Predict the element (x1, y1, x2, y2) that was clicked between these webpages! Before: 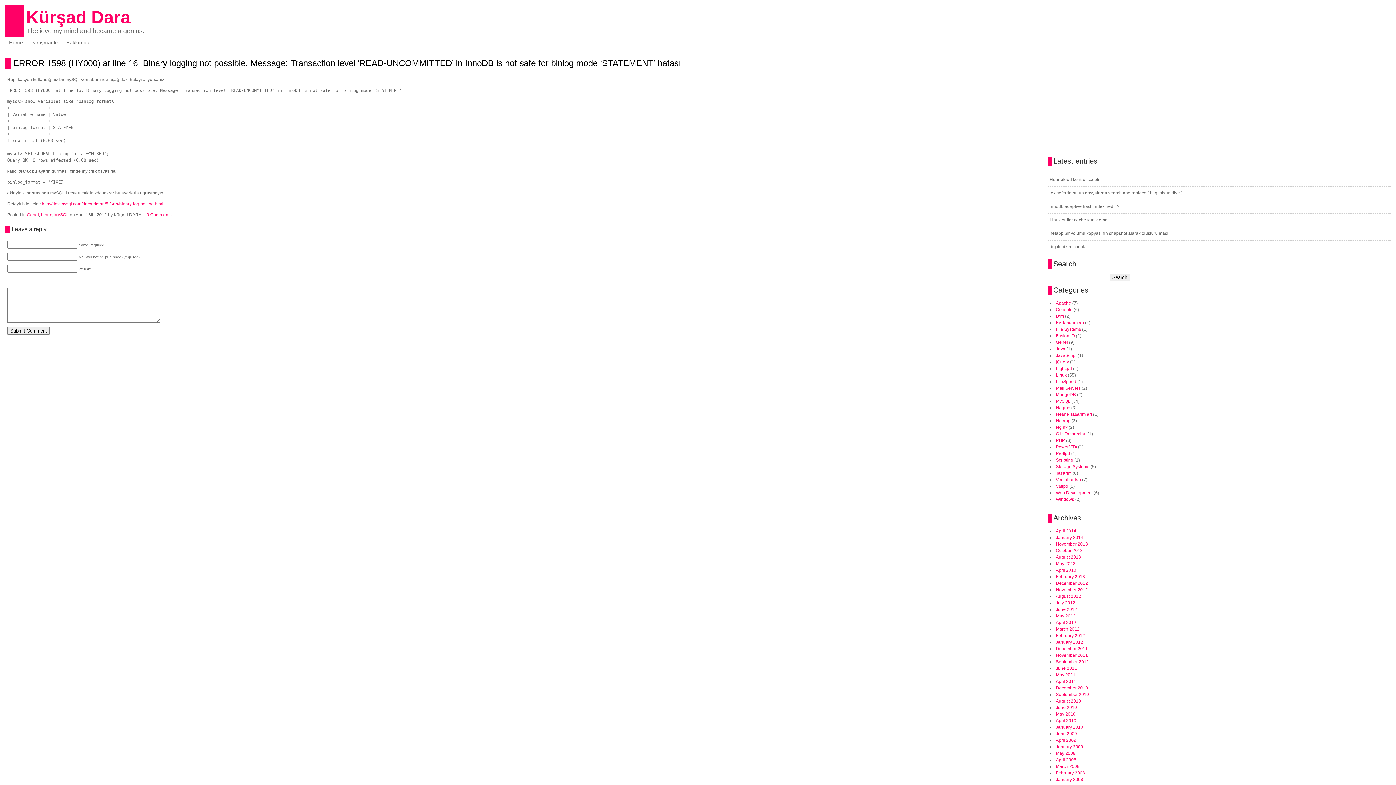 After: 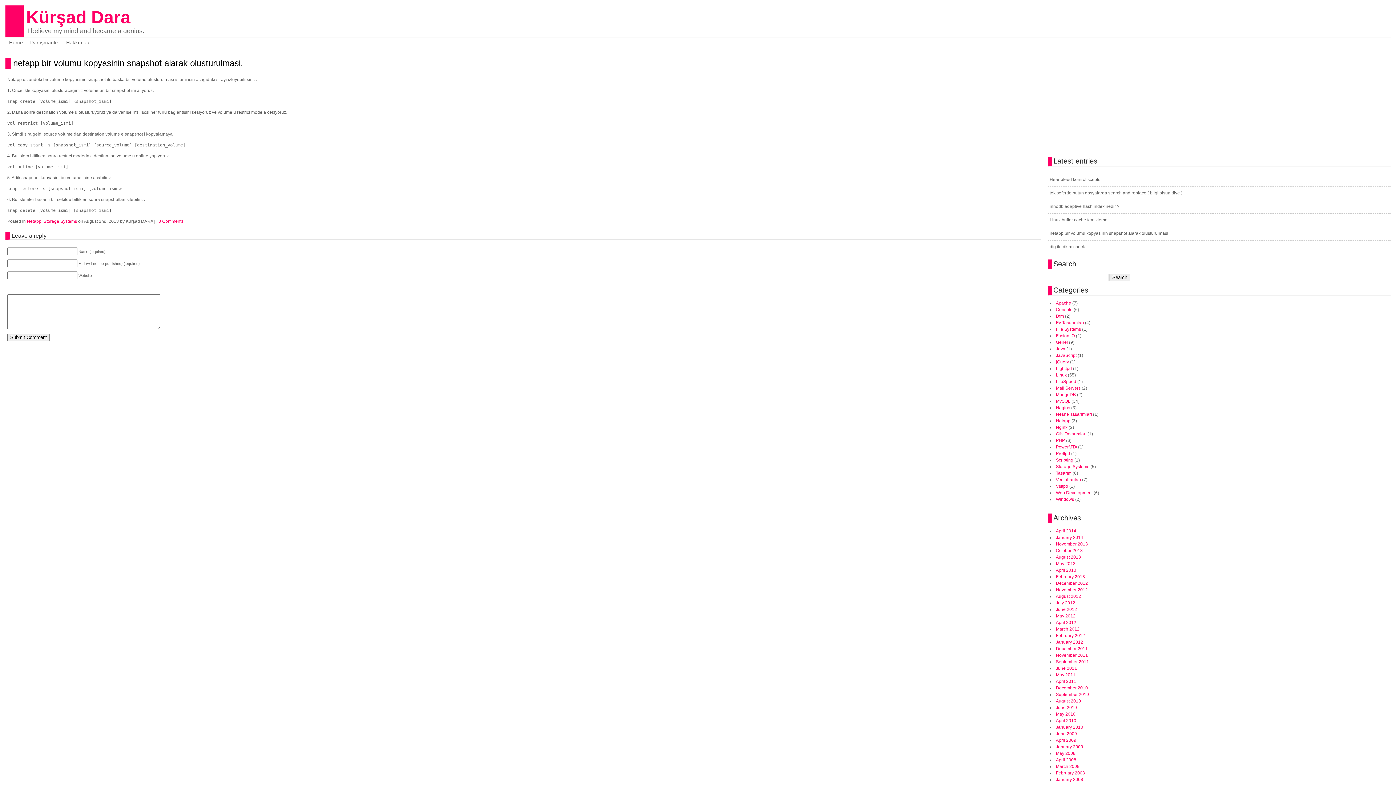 Action: label: netapp bir volumu kopyasinin snapshot alarak olusturulmasi. bbox: (1050, 230, 1389, 236)